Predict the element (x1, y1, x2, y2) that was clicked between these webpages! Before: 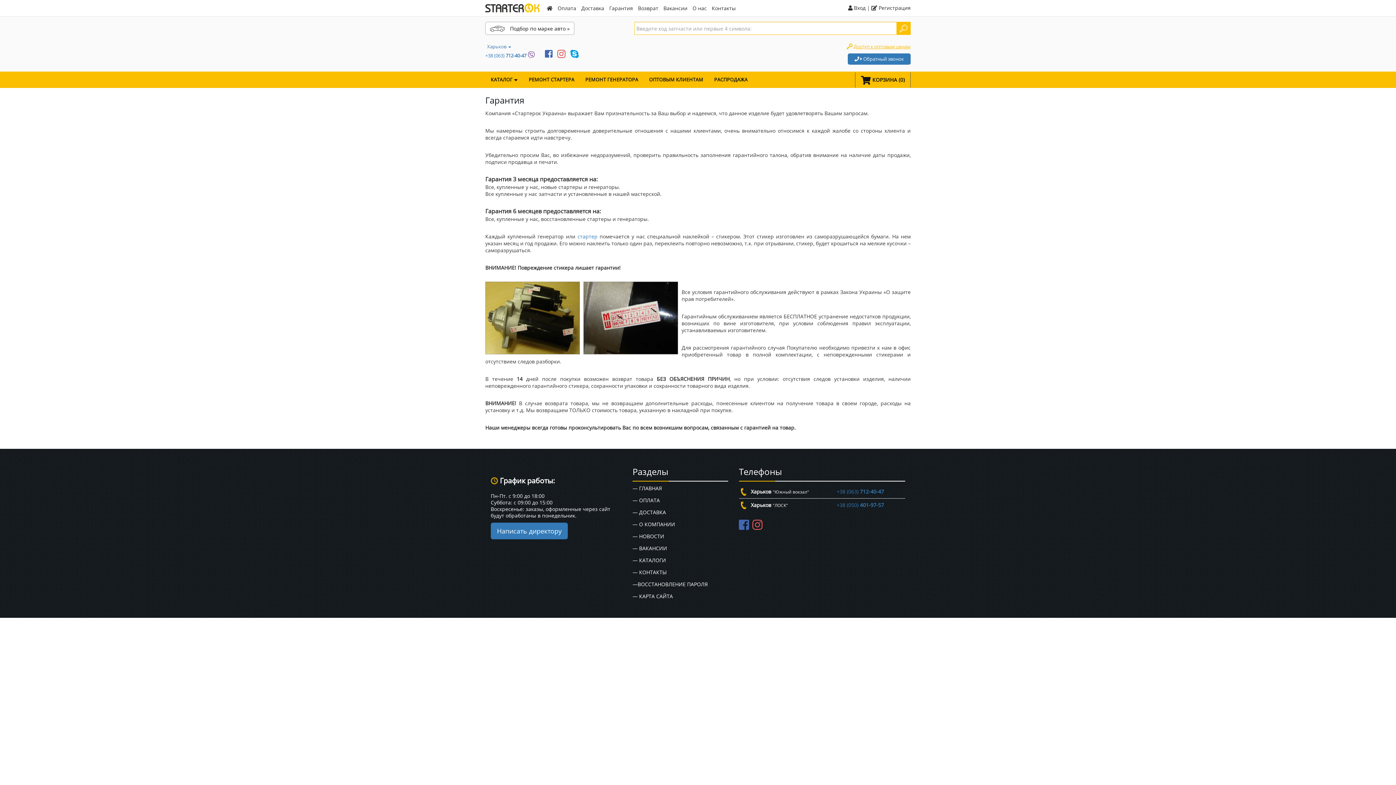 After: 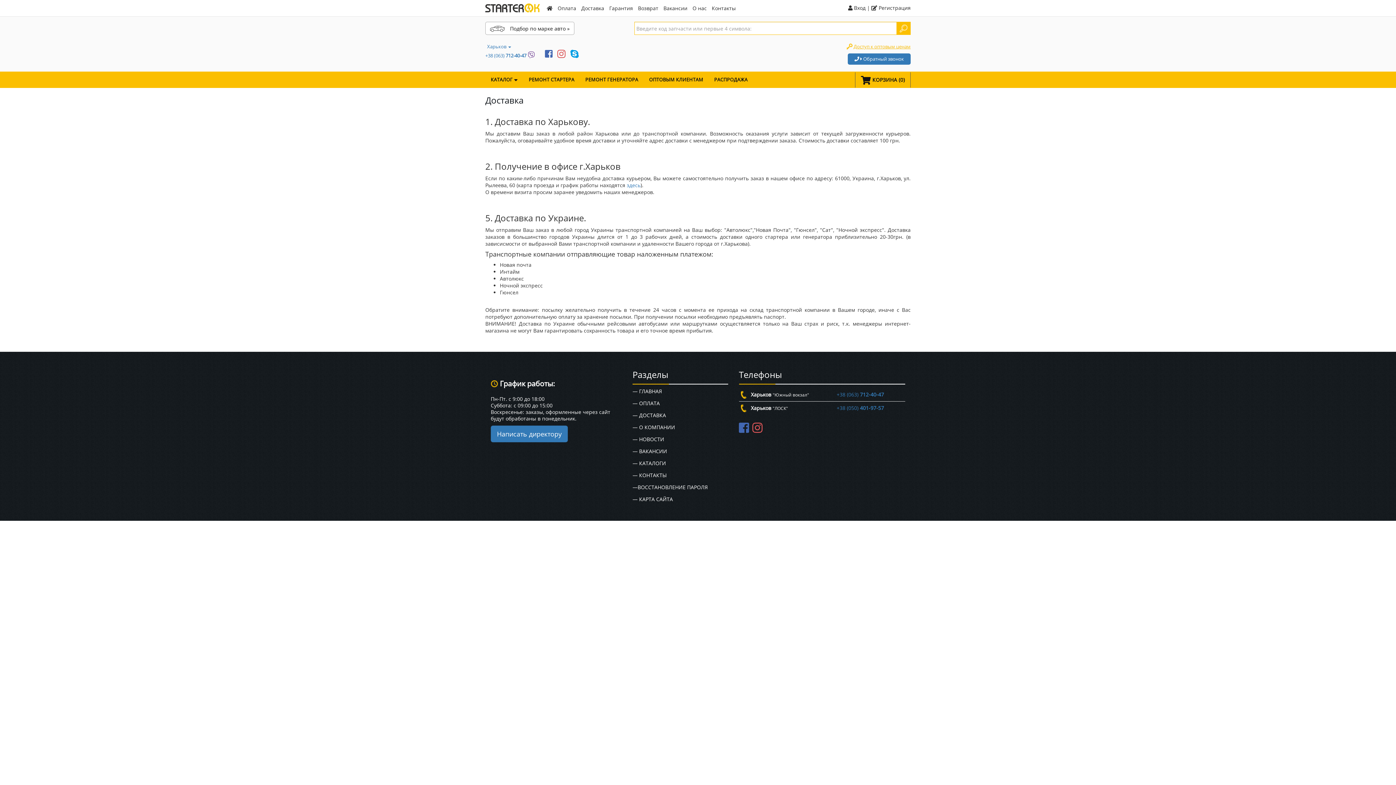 Action: label: — ДОСТАВКА bbox: (632, 509, 666, 516)